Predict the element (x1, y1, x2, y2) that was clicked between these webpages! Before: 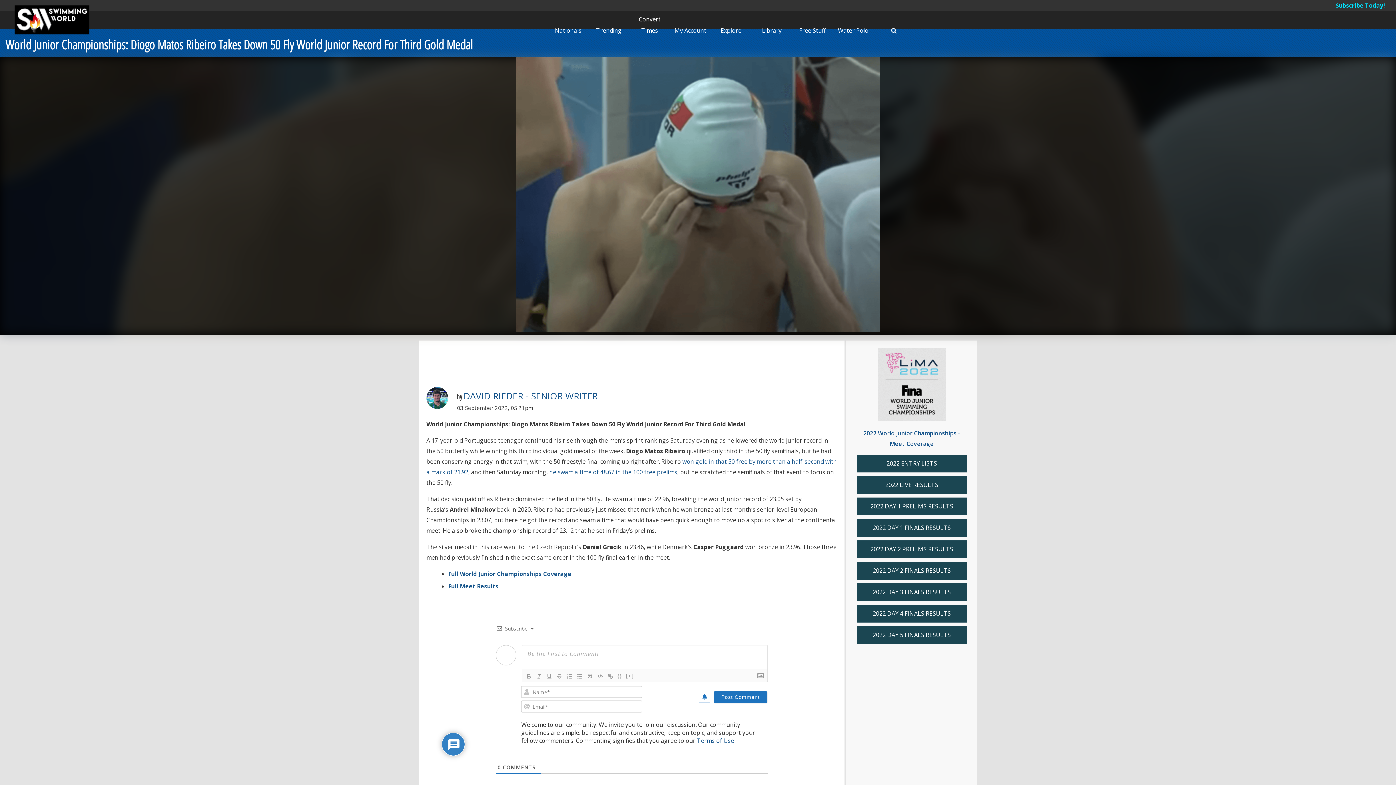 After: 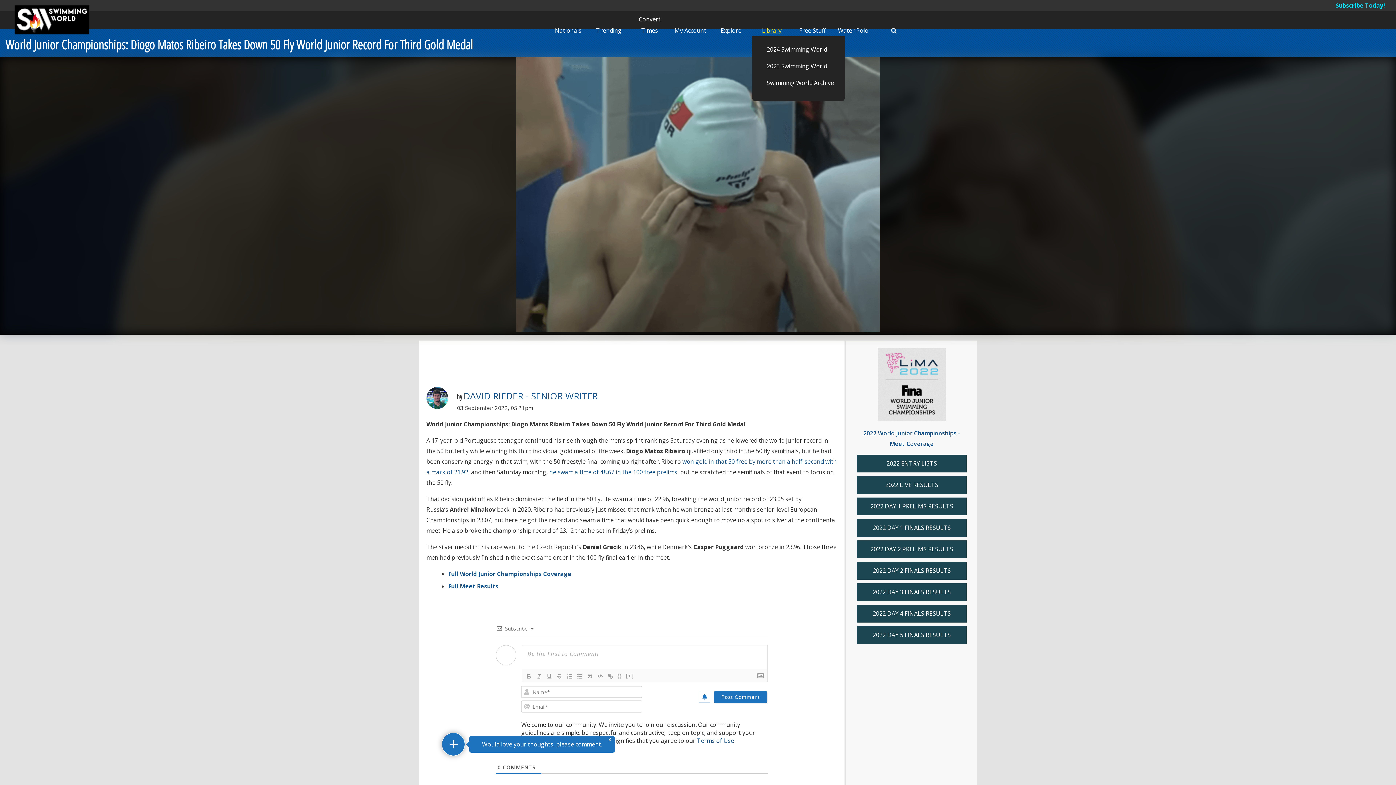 Action: label: Library bbox: (762, 26, 781, 34)